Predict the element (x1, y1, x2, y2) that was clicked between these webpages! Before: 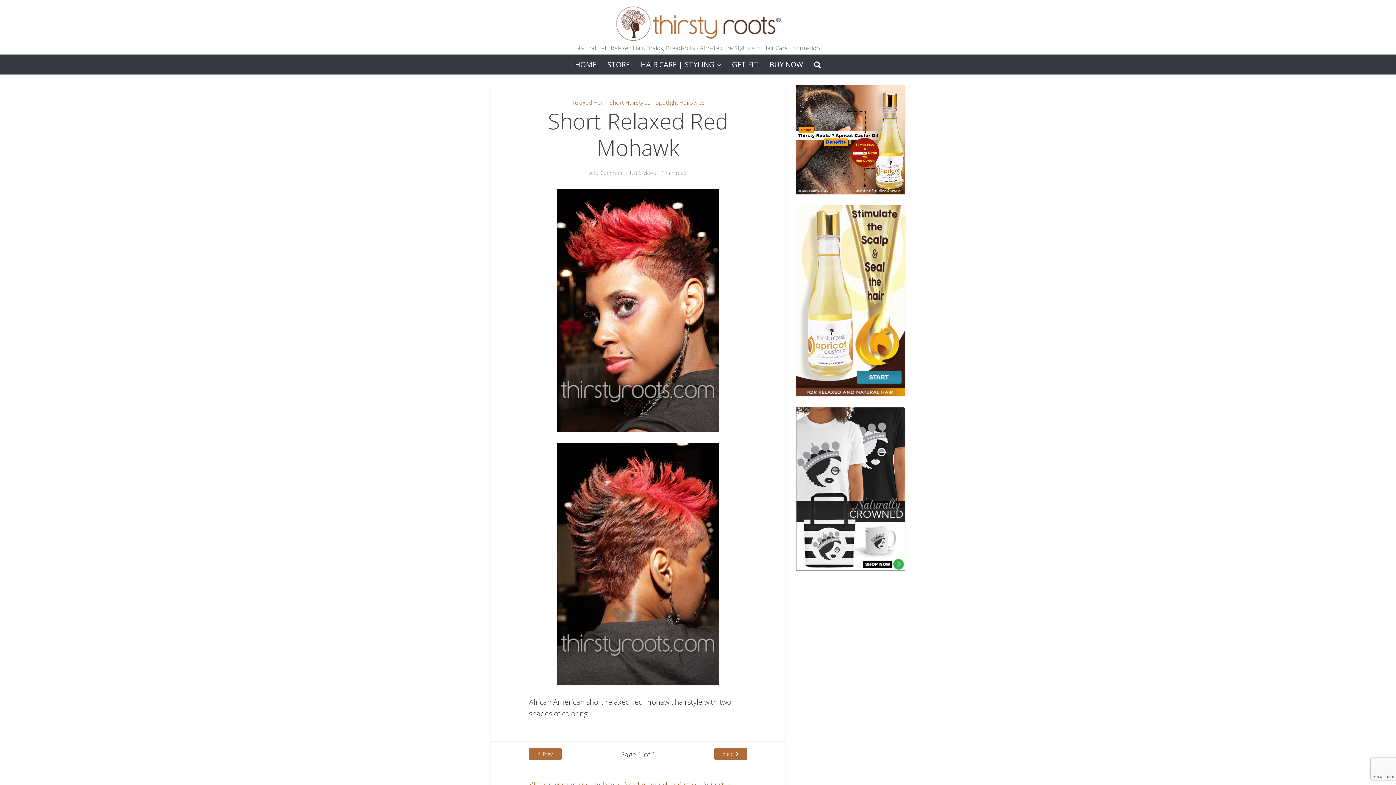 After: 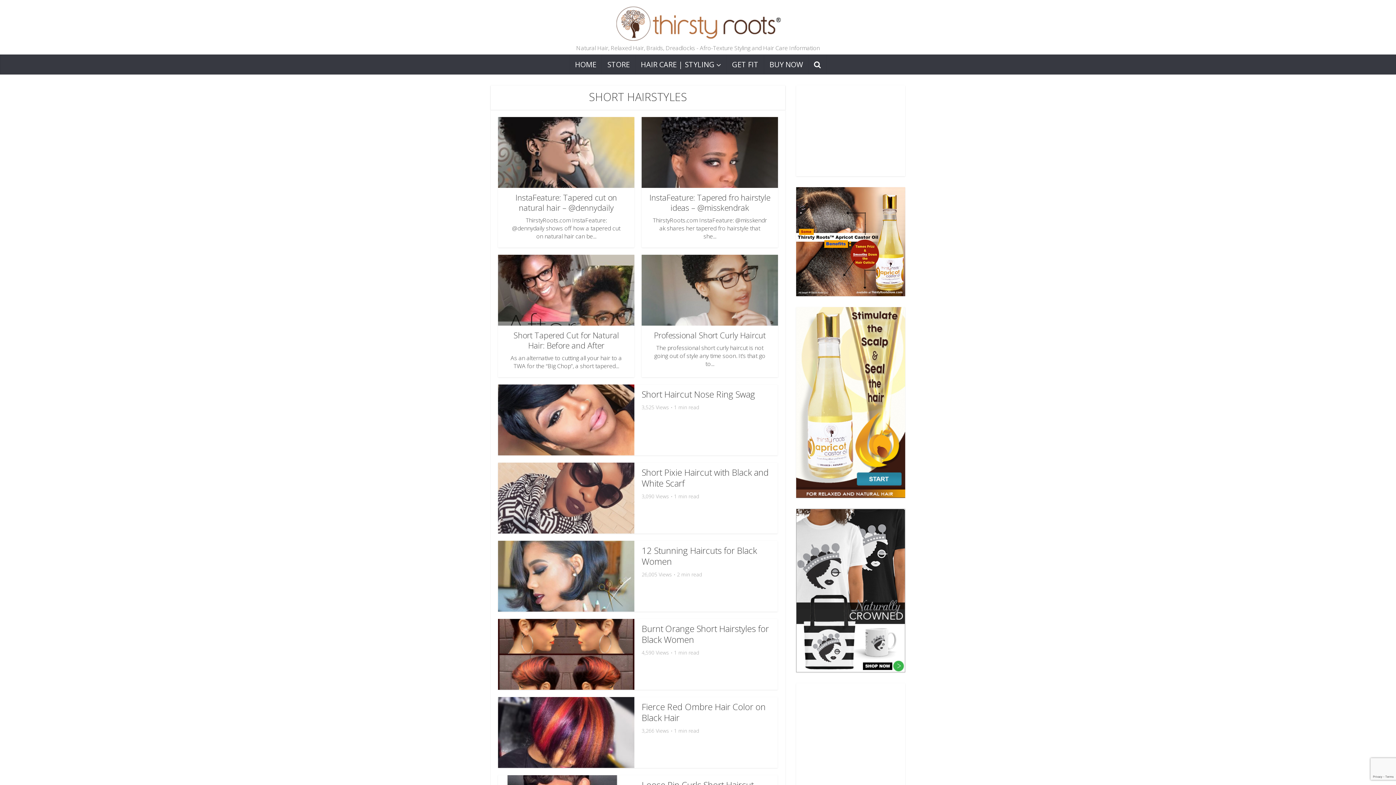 Action: bbox: (609, 98, 650, 106) label: Short Hairstyles